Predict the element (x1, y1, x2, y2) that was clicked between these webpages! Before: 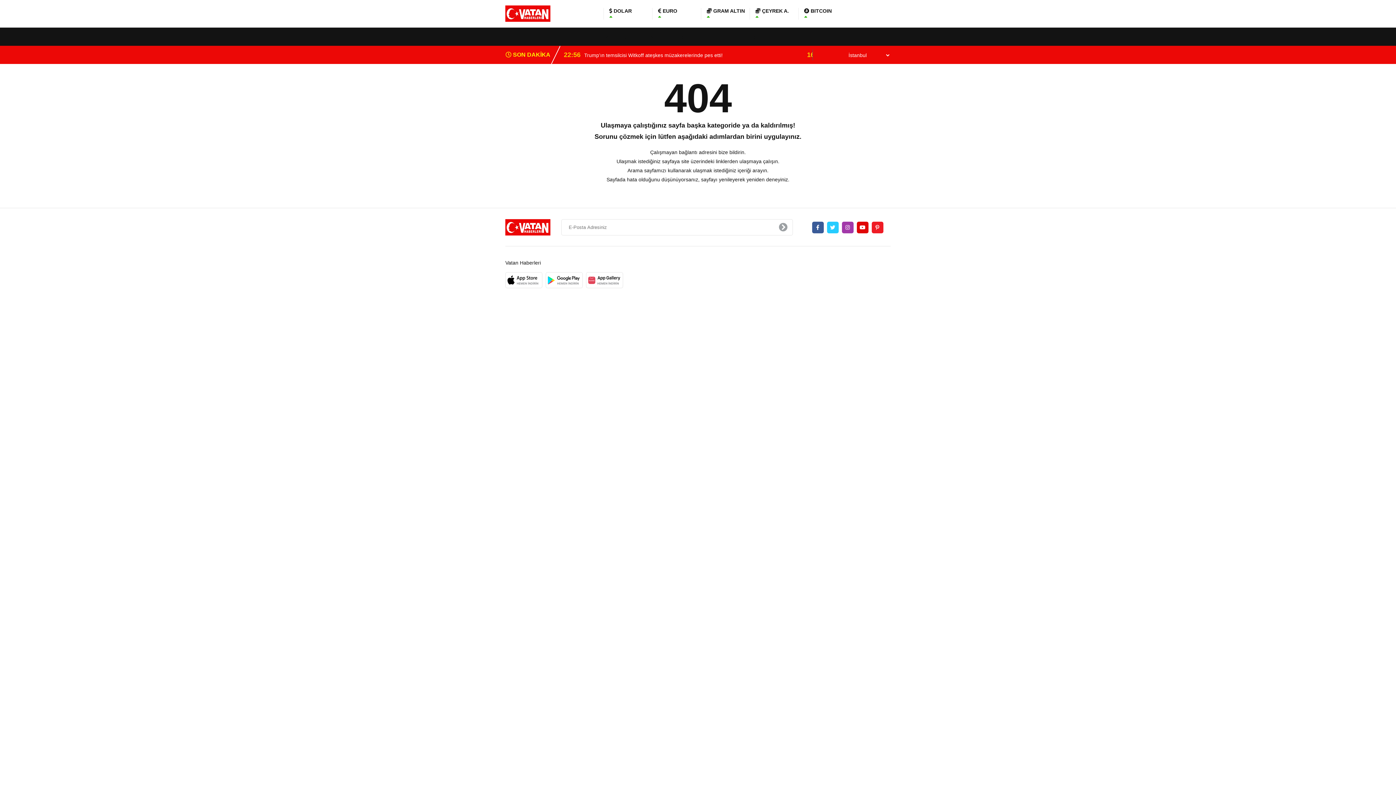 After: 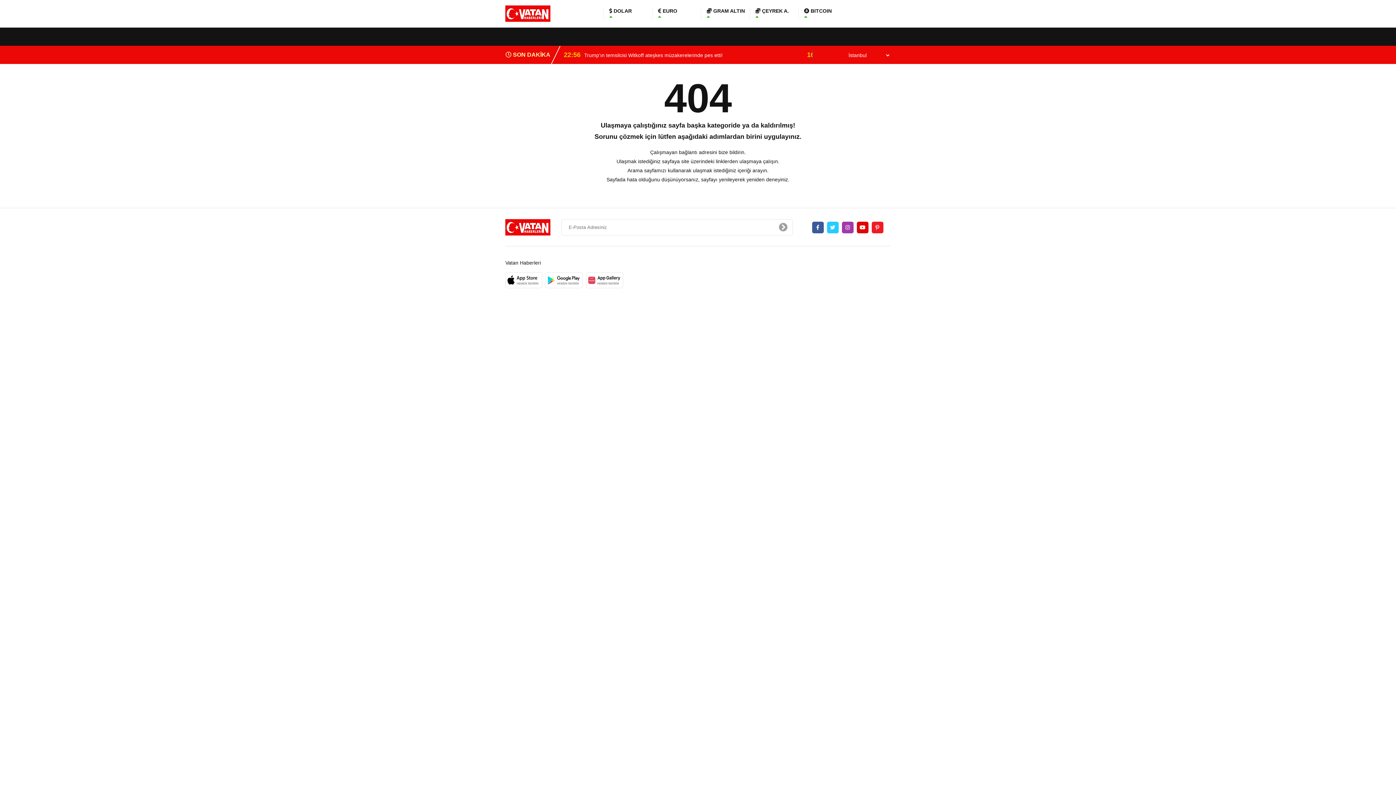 Action: bbox: (545, 272, 582, 288)